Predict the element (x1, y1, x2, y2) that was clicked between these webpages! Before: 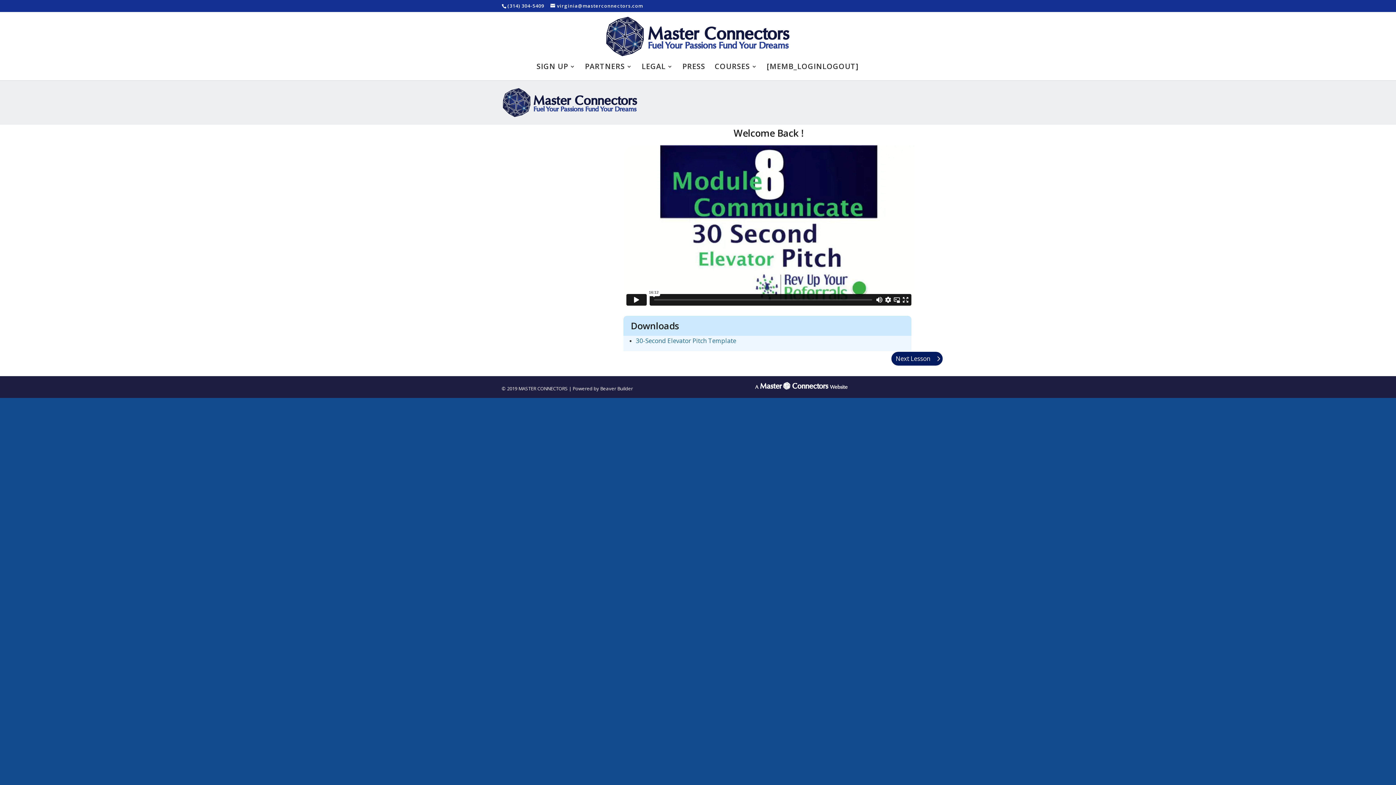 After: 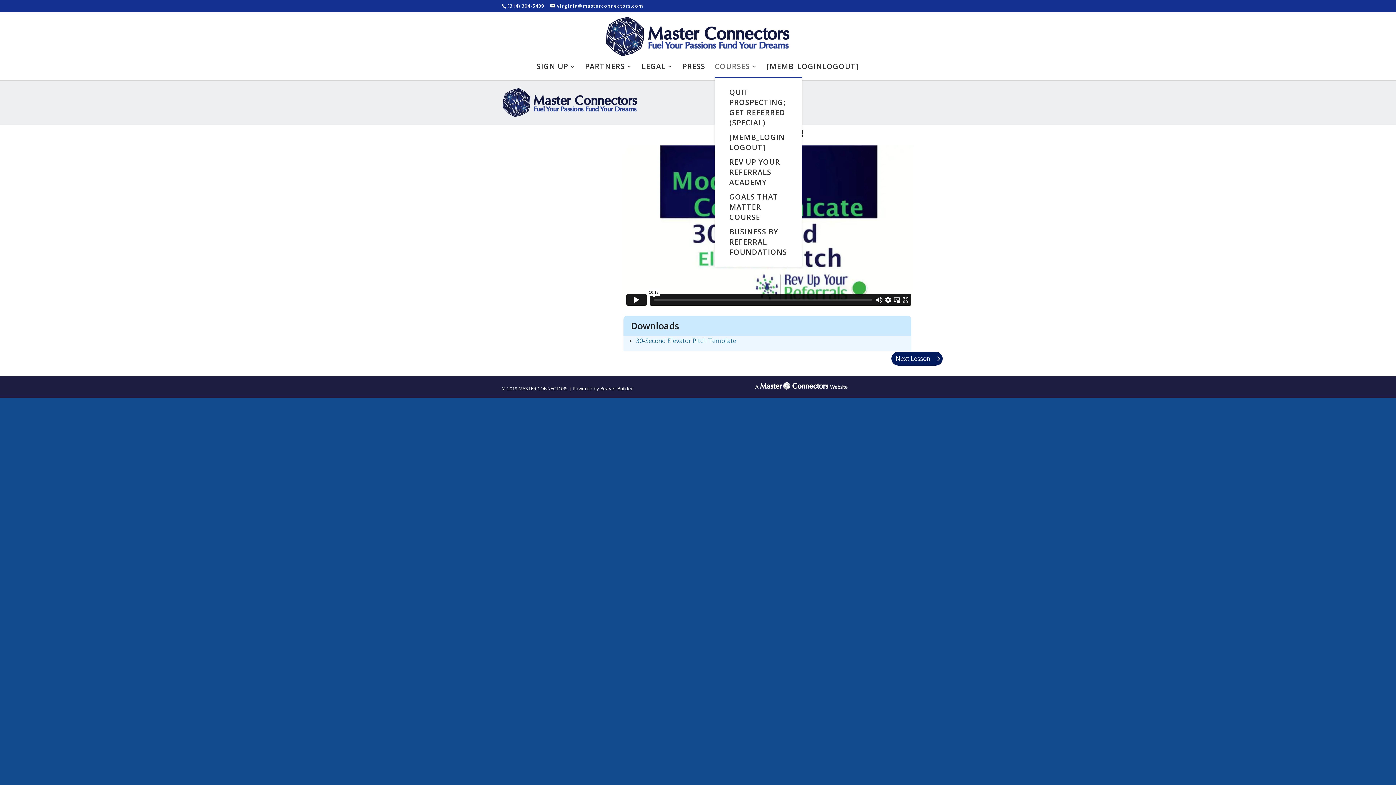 Action: bbox: (714, 63, 757, 76) label: COURSES